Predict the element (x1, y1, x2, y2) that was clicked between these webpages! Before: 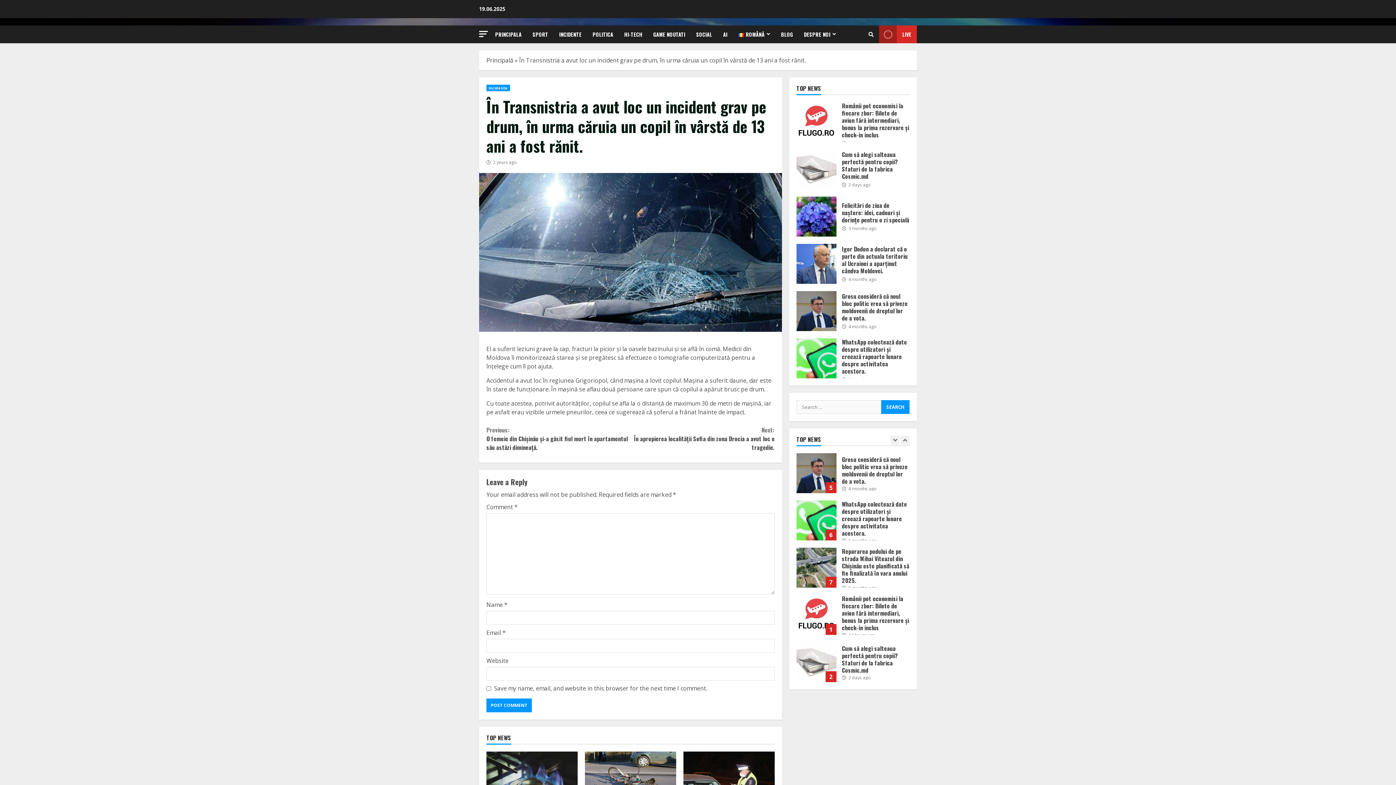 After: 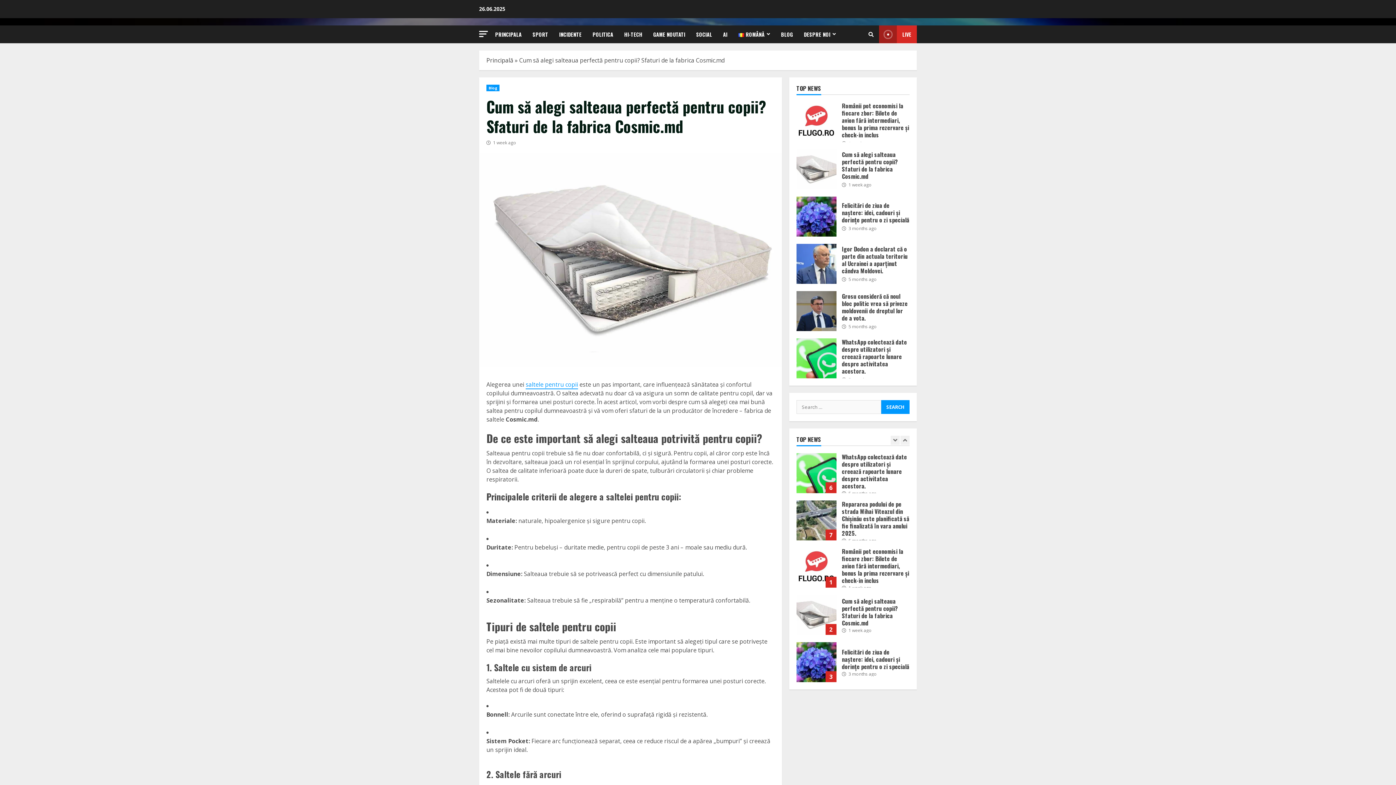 Action: bbox: (796, 499, 836, 539) label: Cum să alegi salteaua perfectă pentru copii? Sfaturi de la fabrica Cosmic.md